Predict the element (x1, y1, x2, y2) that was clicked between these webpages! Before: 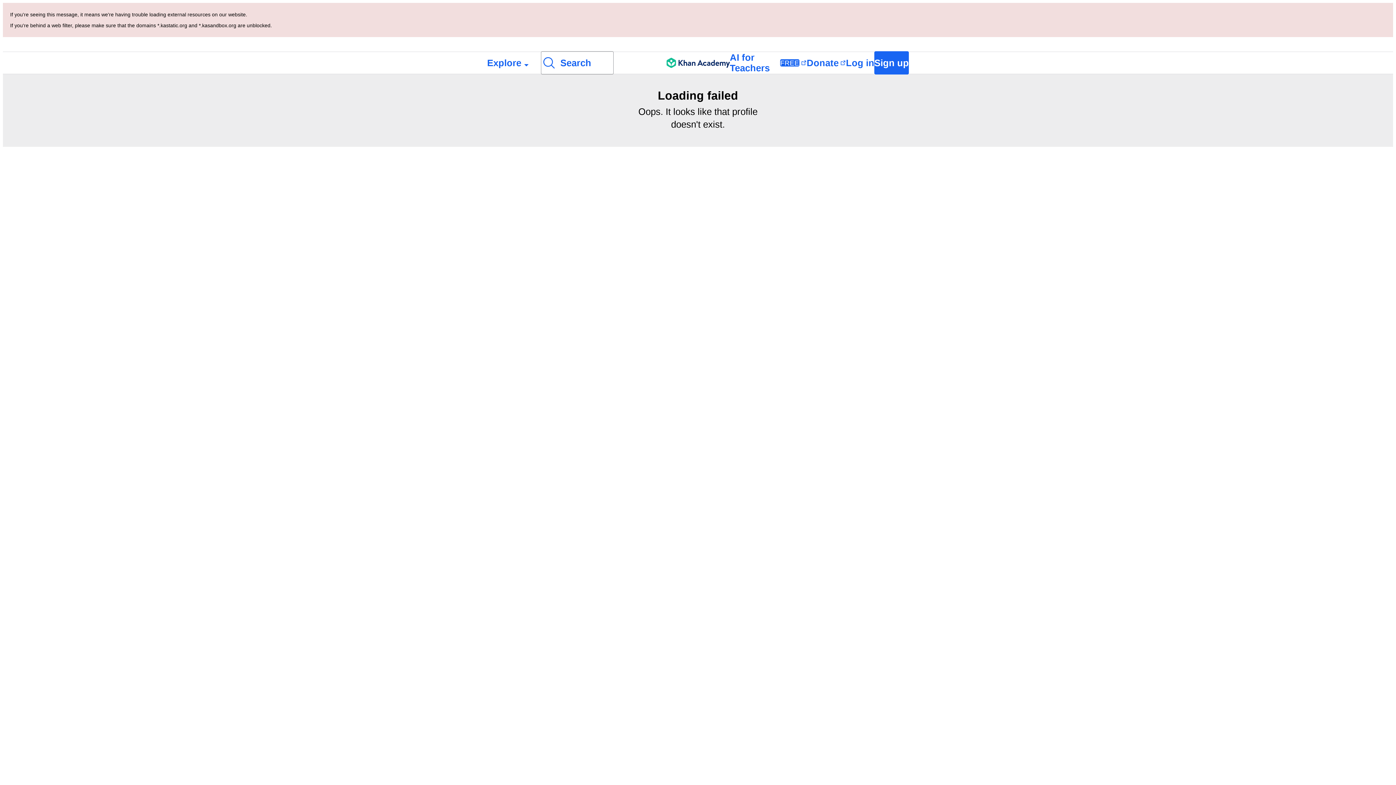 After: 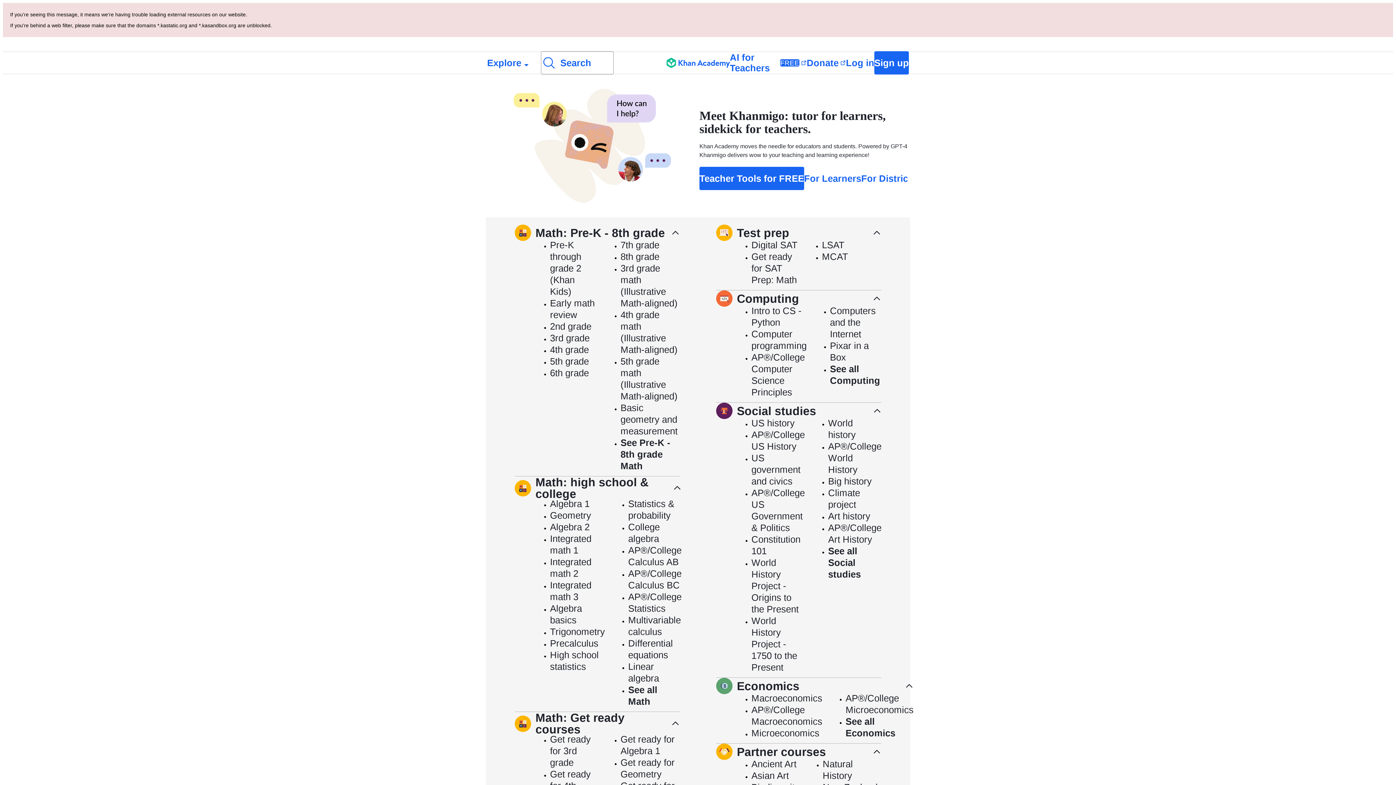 Action: bbox: (666, 52, 730, 73) label: Khan Academy